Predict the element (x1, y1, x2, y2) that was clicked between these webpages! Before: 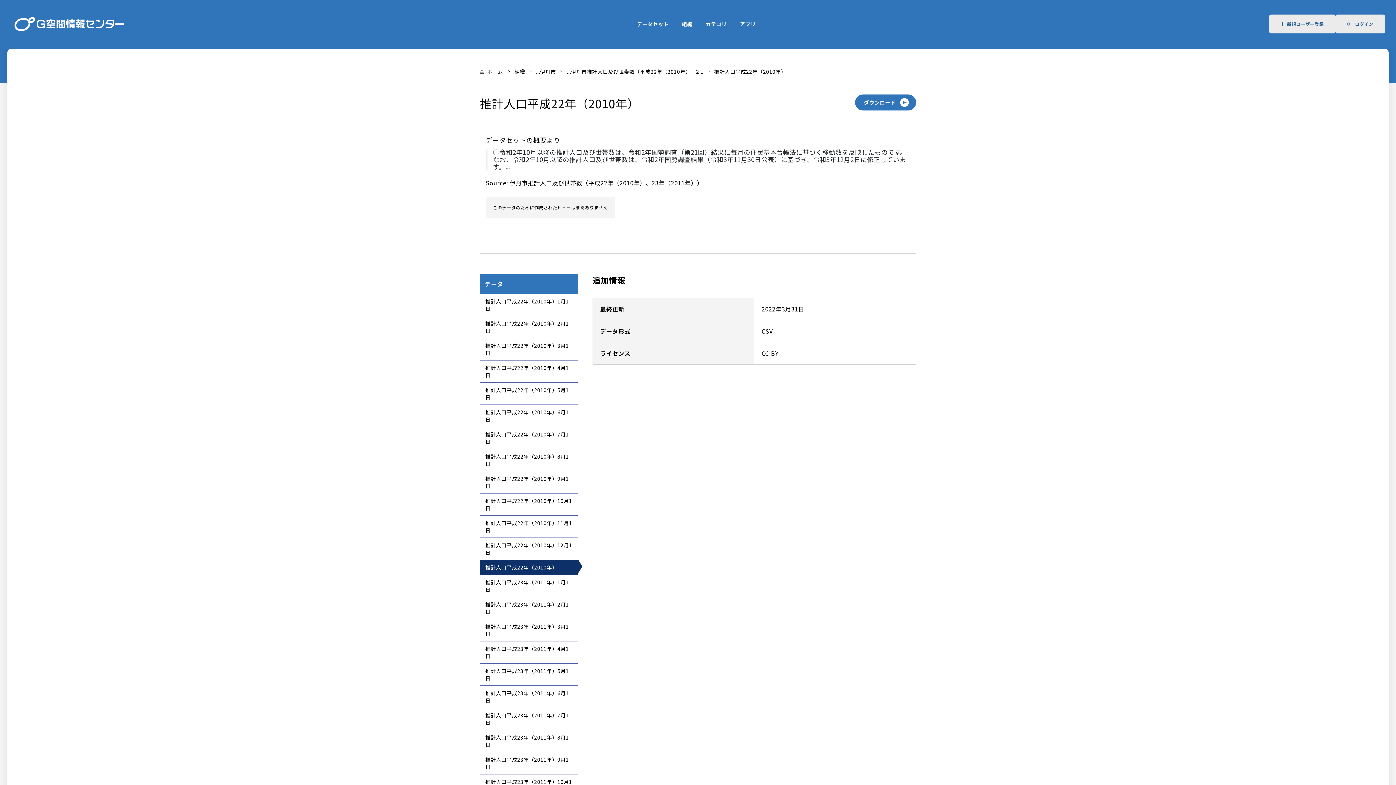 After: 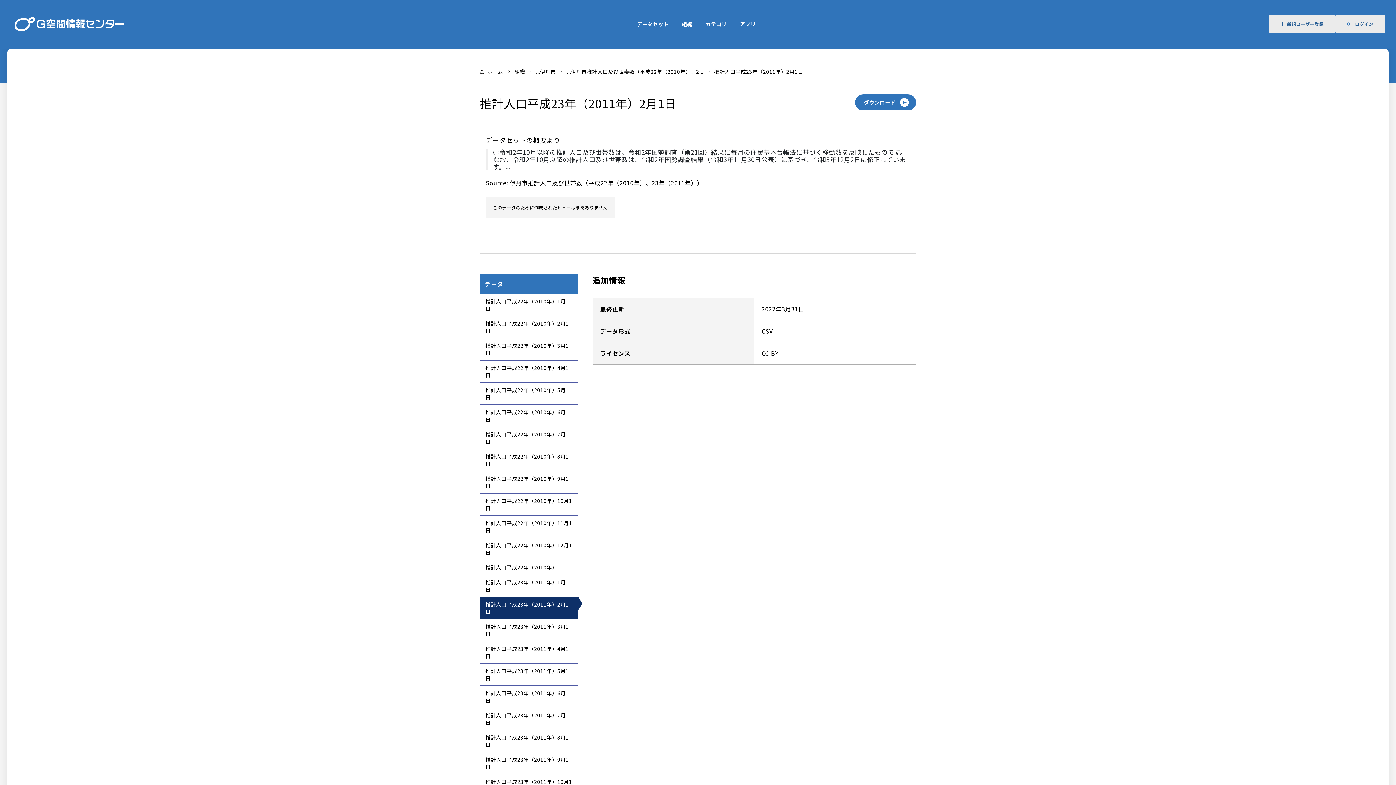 Action: label: 推計人口平成23年（2011年）2月1日 bbox: (480, 597, 578, 619)